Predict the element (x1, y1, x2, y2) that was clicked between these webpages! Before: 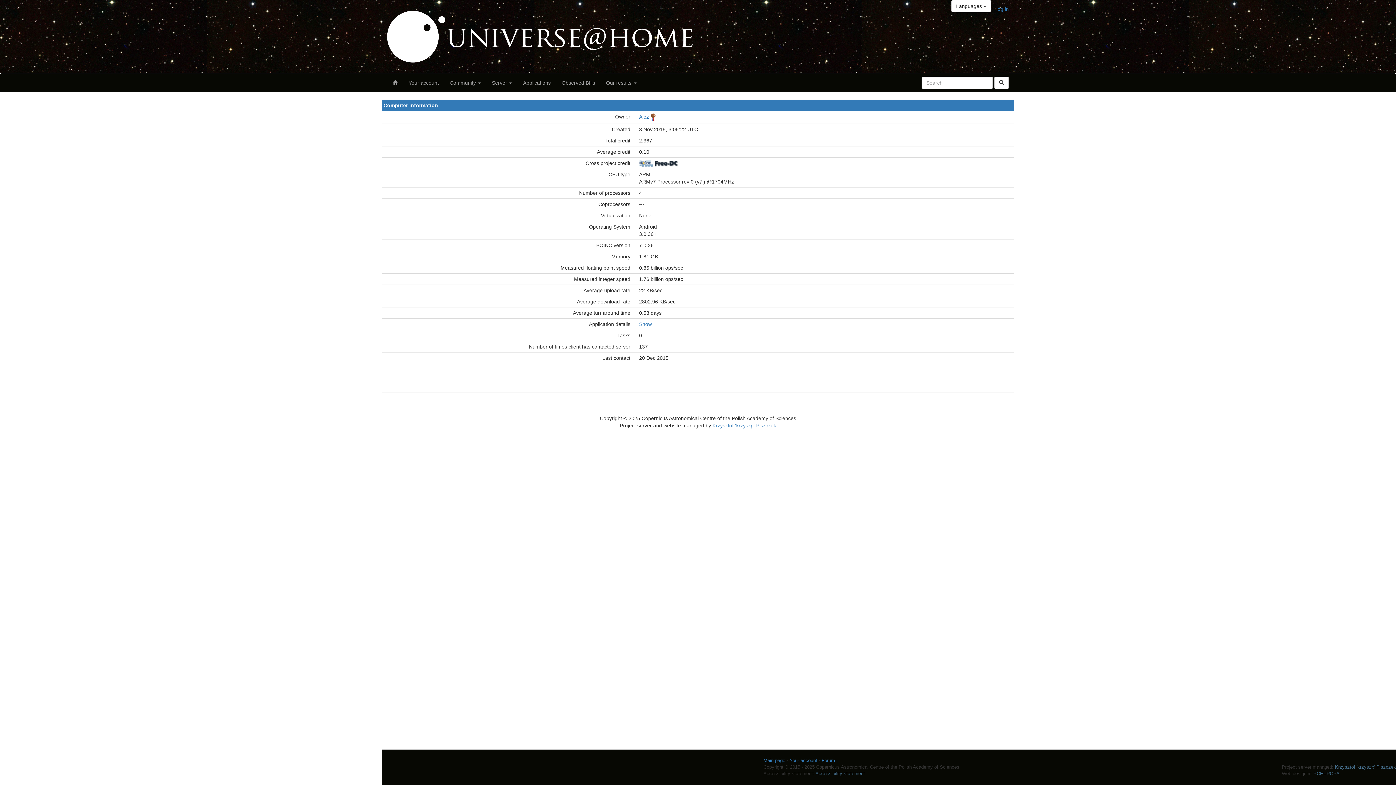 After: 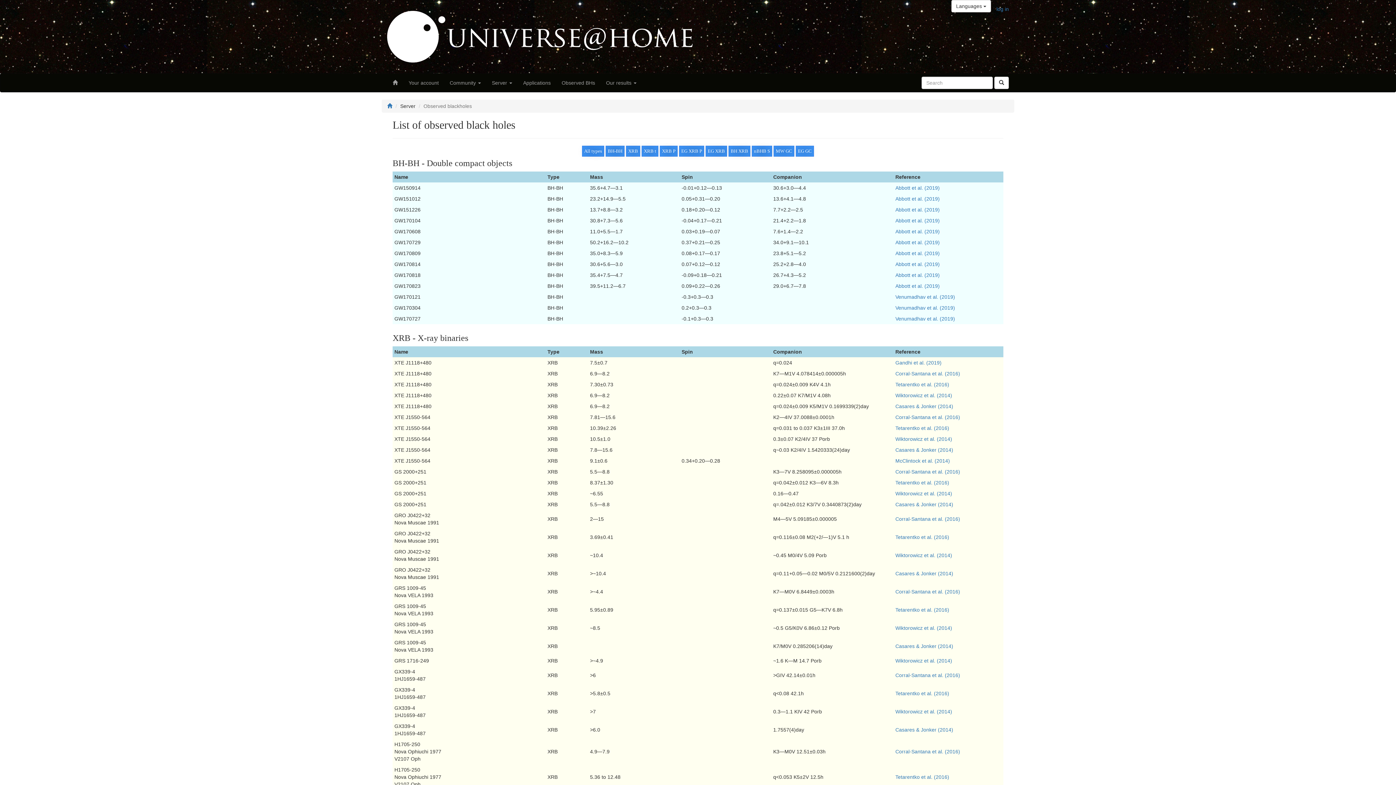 Action: bbox: (556, 73, 600, 91) label: Observed BHs